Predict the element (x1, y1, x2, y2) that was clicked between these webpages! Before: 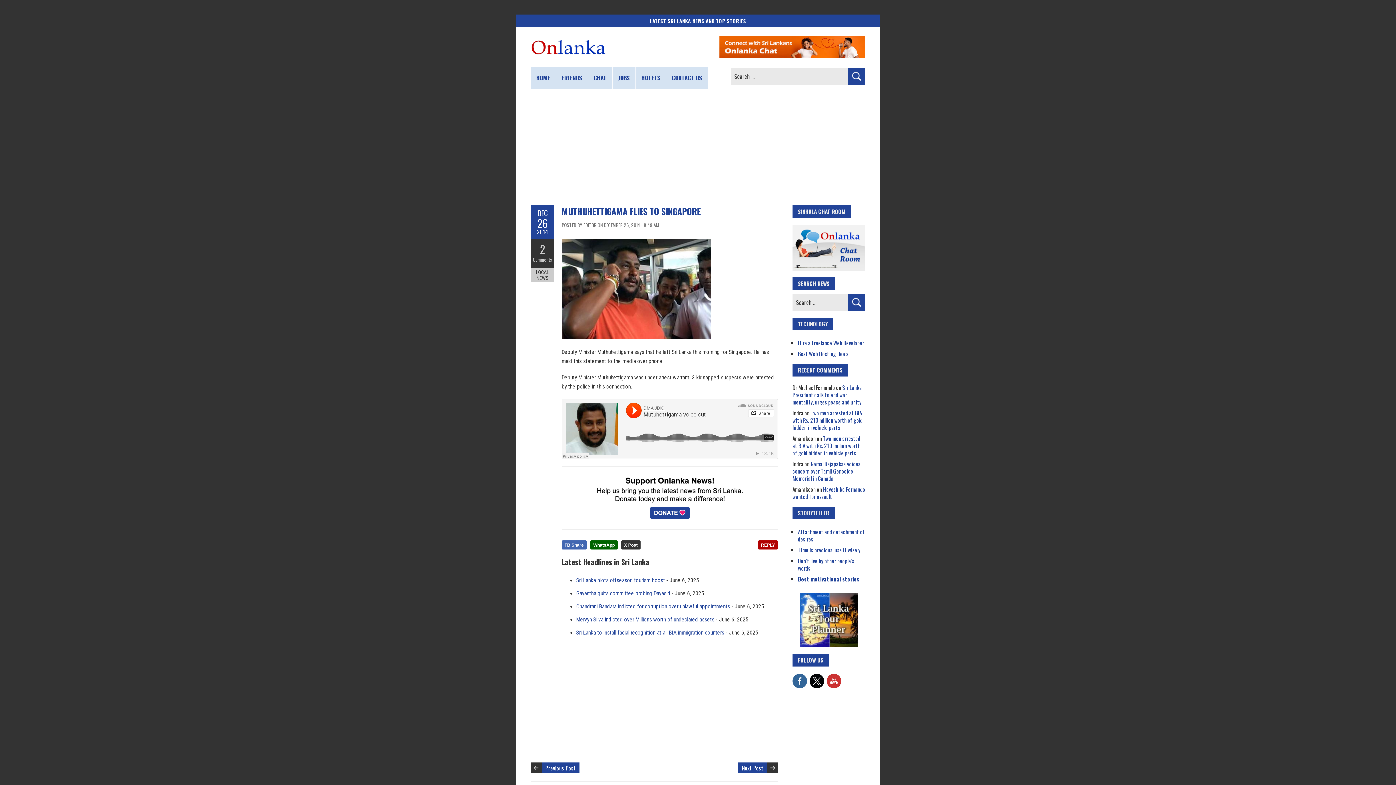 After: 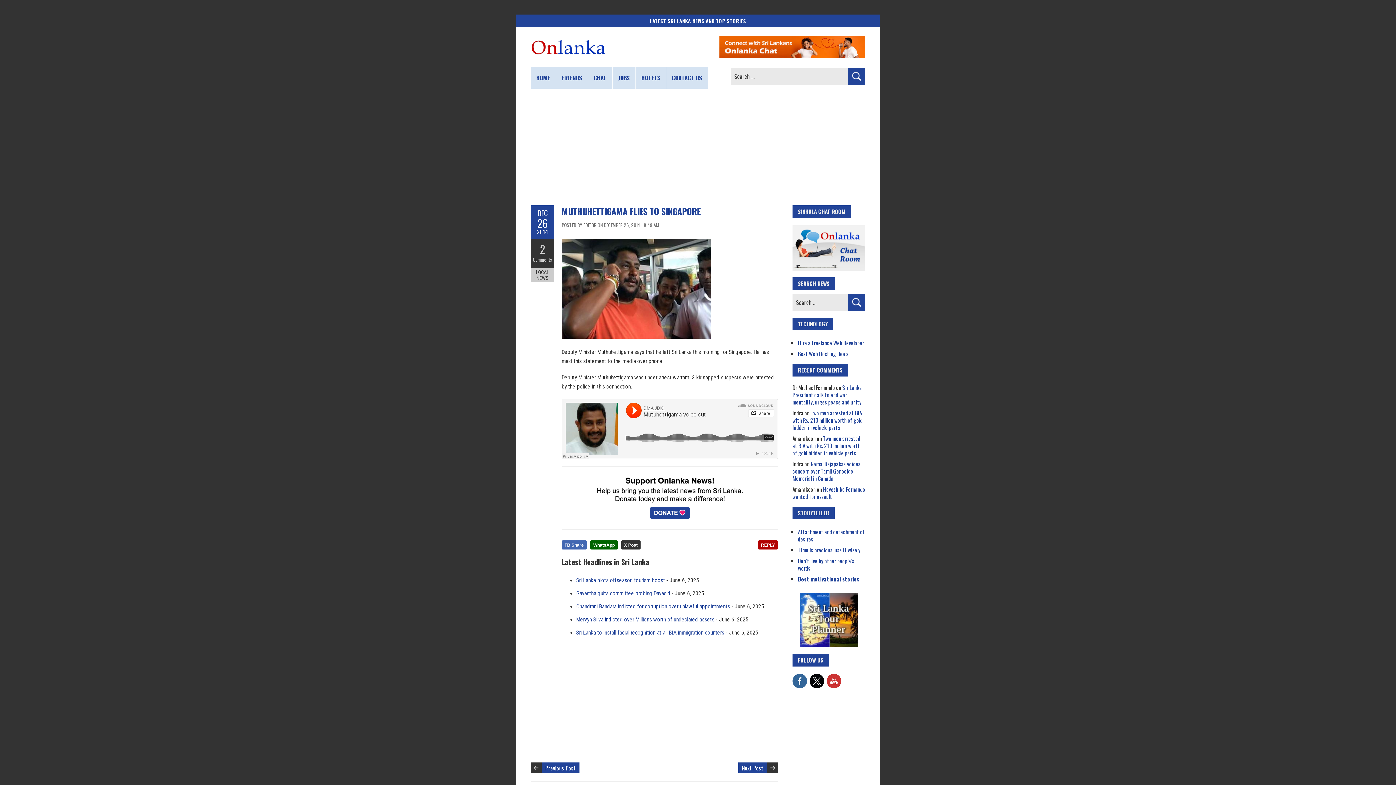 Action: bbox: (792, 673, 807, 681)